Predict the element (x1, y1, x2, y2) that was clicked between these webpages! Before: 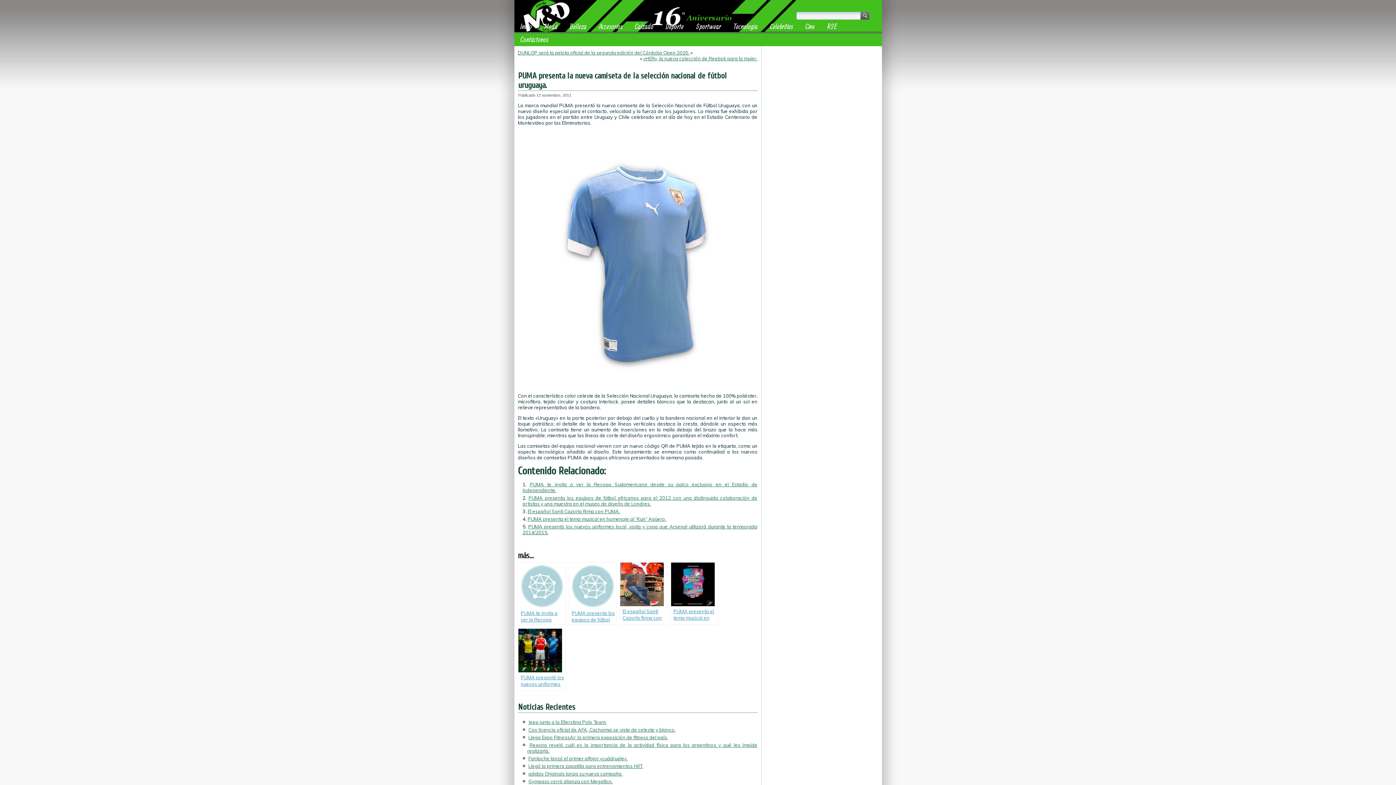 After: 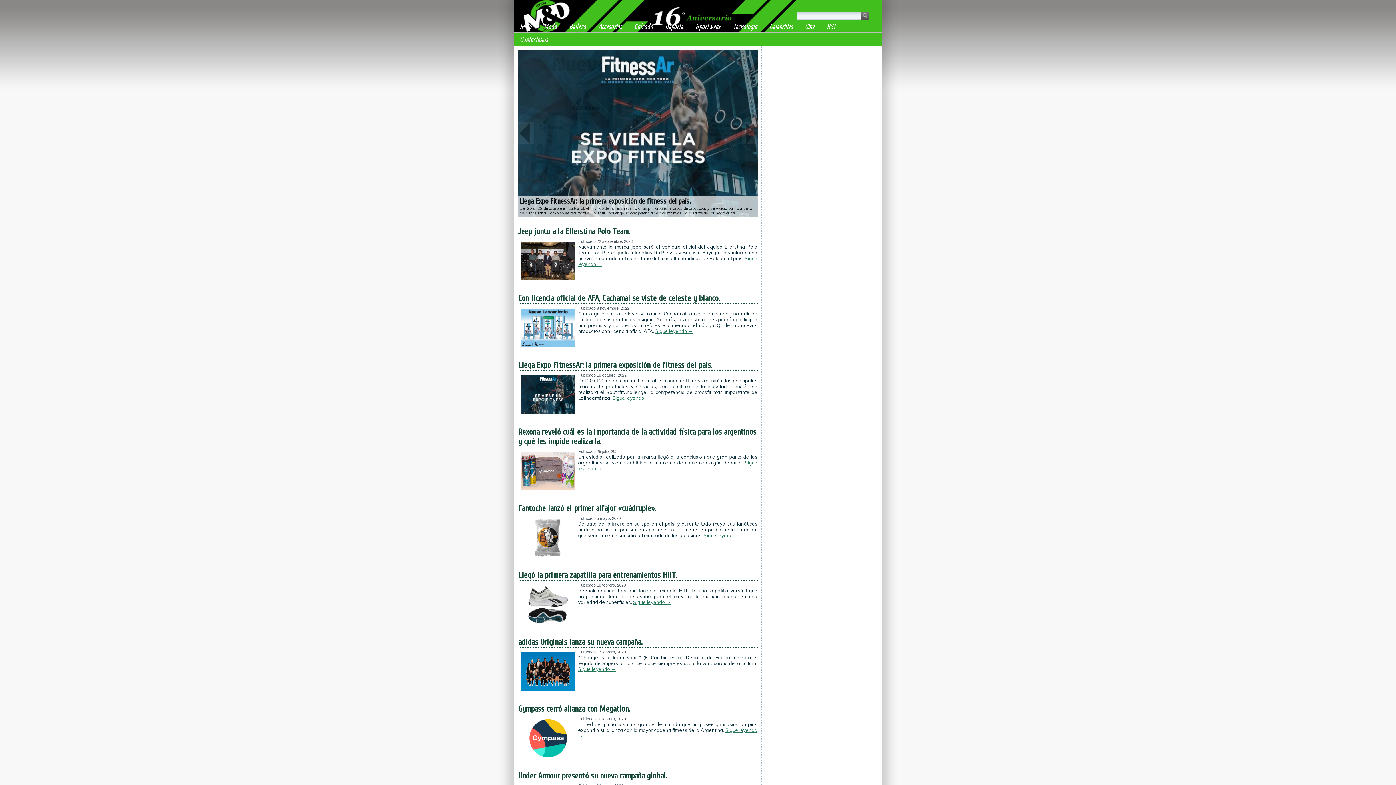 Action: label: Inicio bbox: (514, 20, 538, 33)